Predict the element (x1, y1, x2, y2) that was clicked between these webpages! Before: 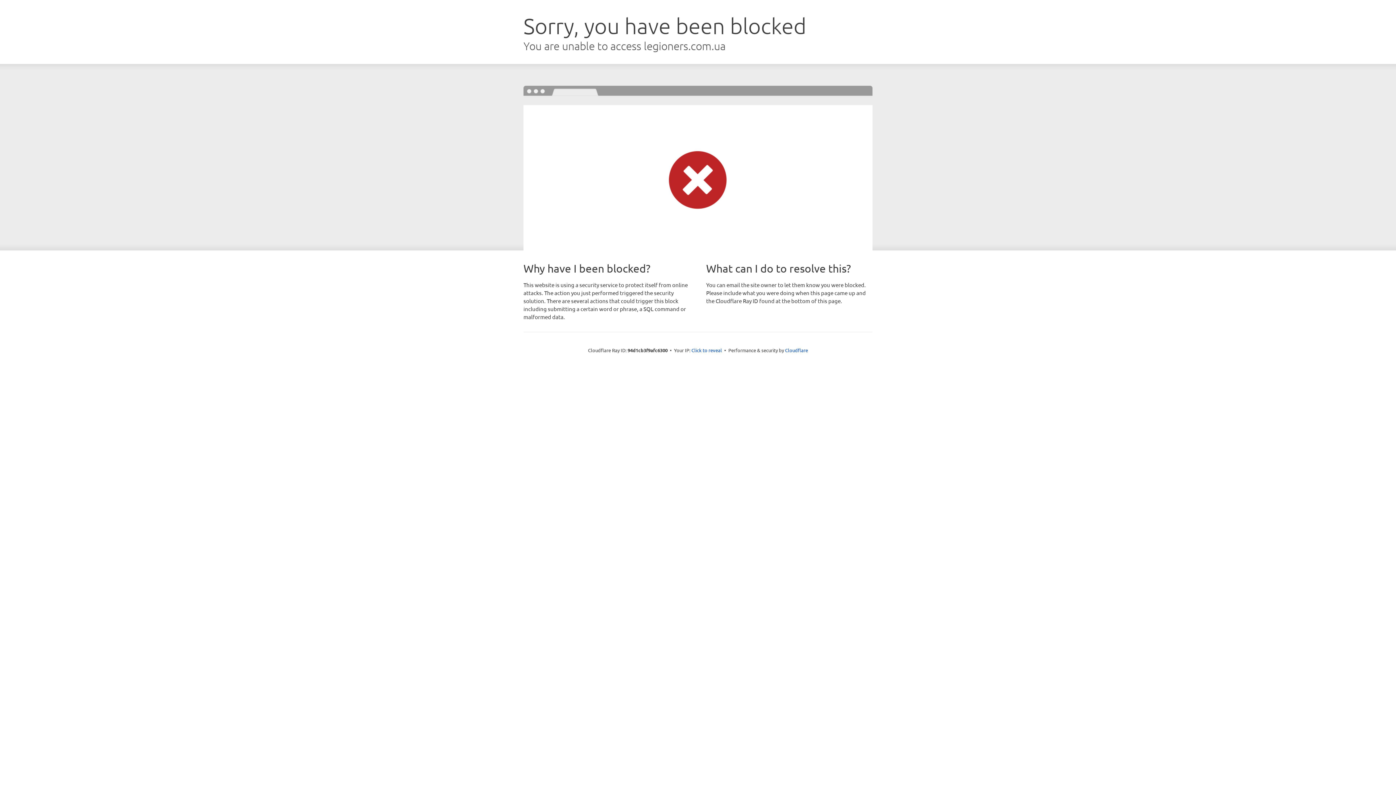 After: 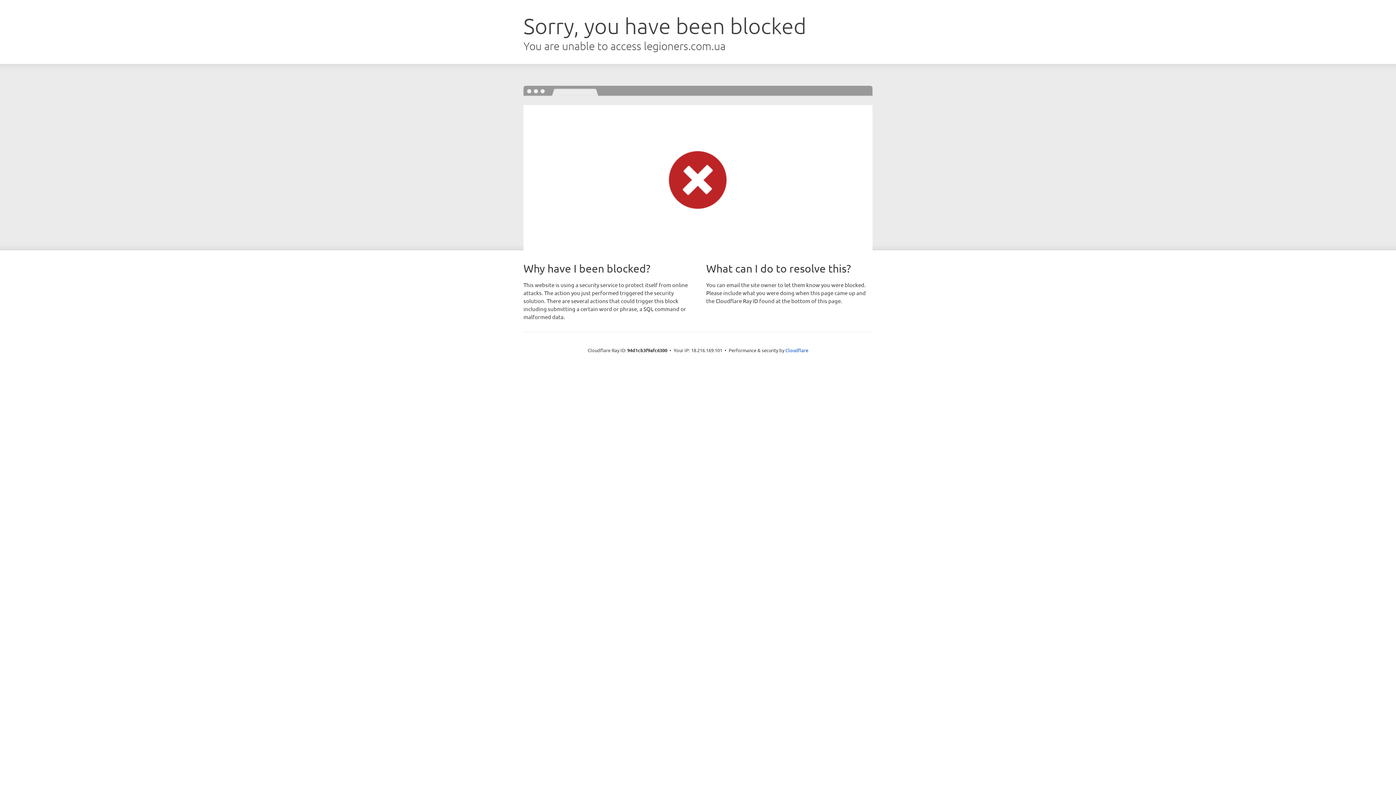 Action: label: Click to reveal bbox: (691, 346, 722, 353)